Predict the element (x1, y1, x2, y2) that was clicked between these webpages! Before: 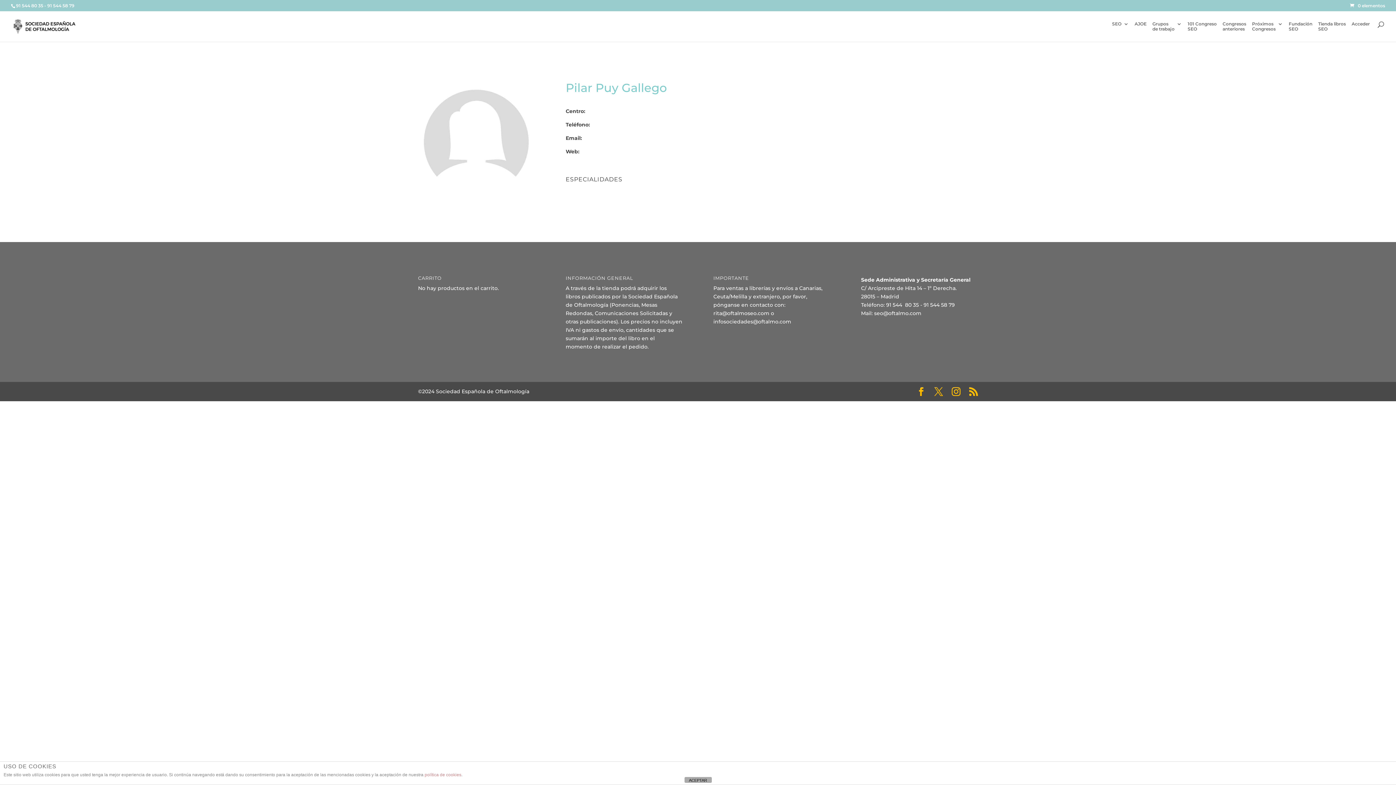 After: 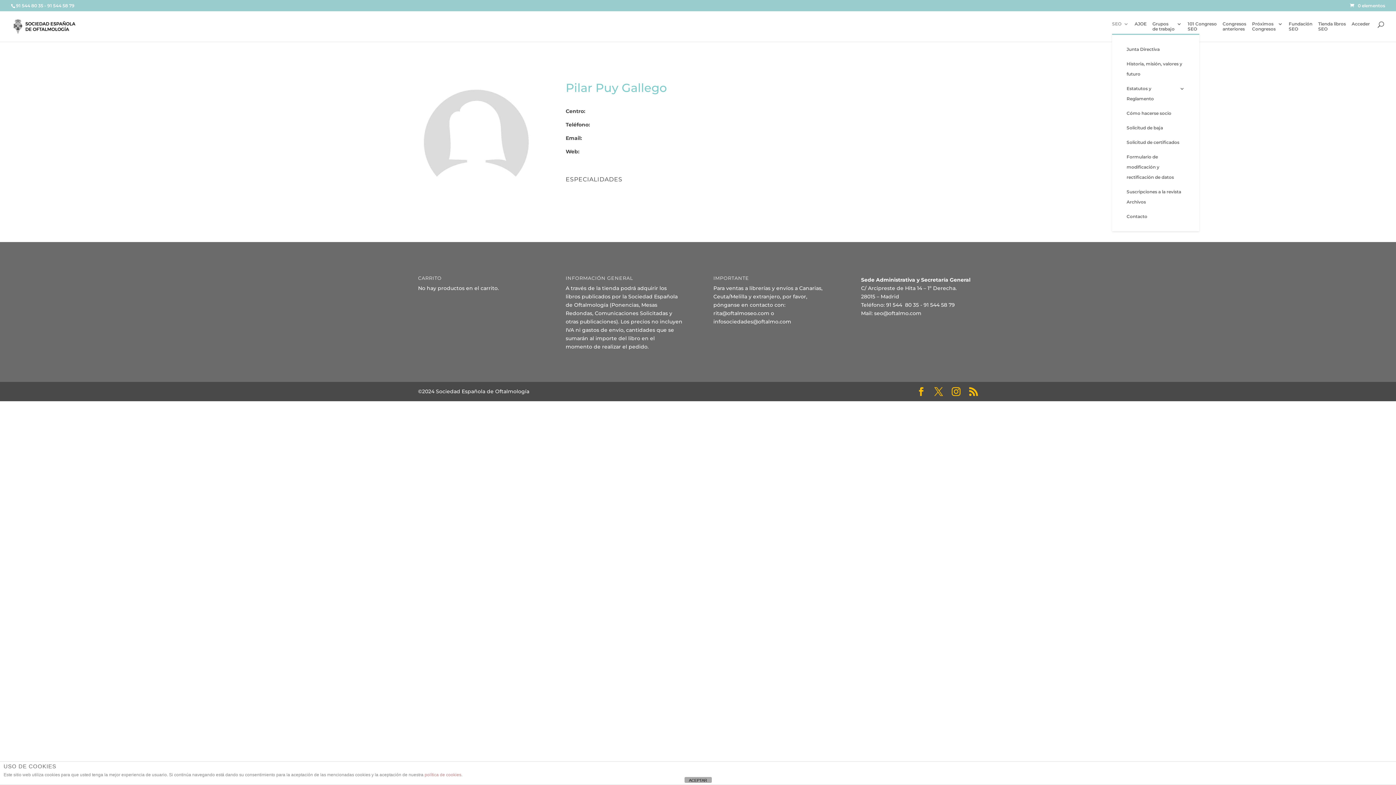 Action: label: SEO bbox: (1112, 21, 1129, 36)